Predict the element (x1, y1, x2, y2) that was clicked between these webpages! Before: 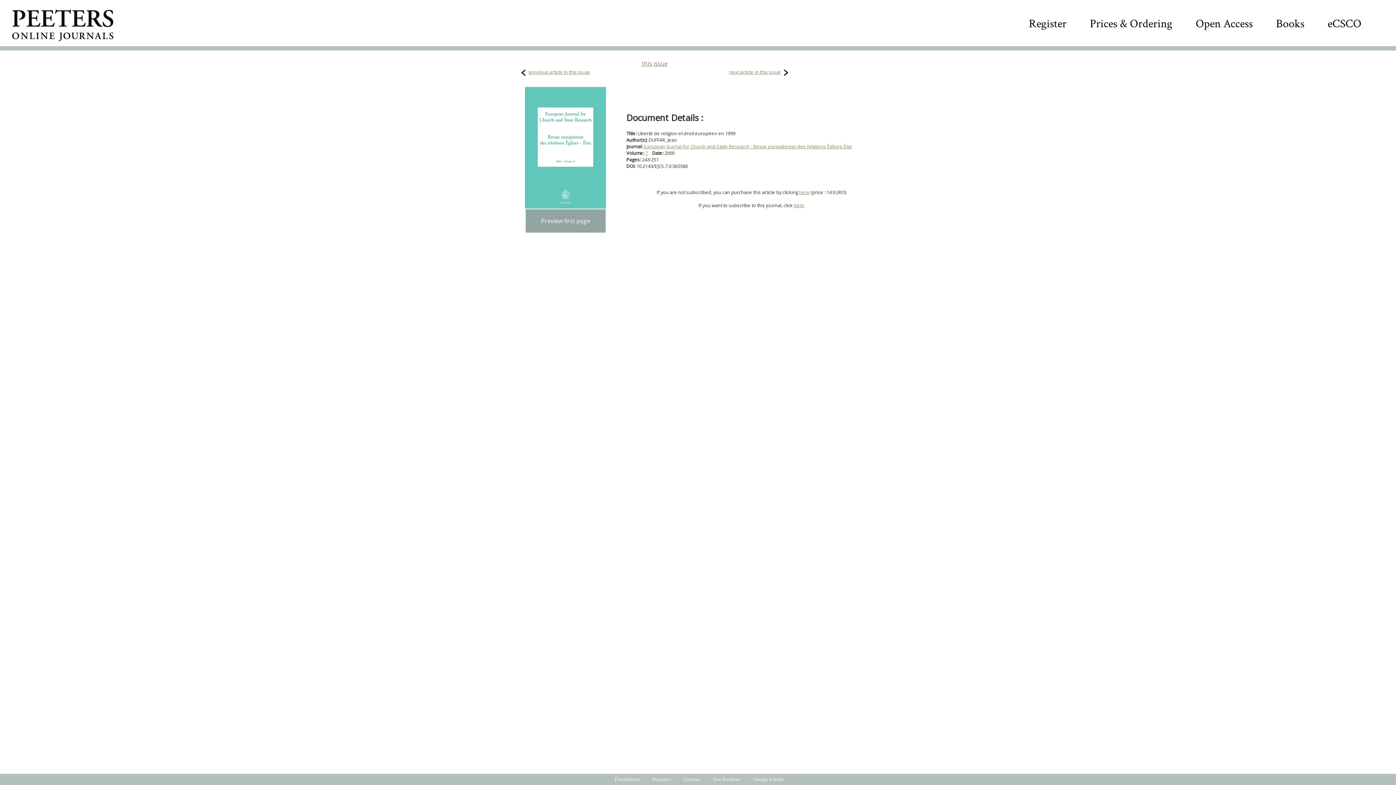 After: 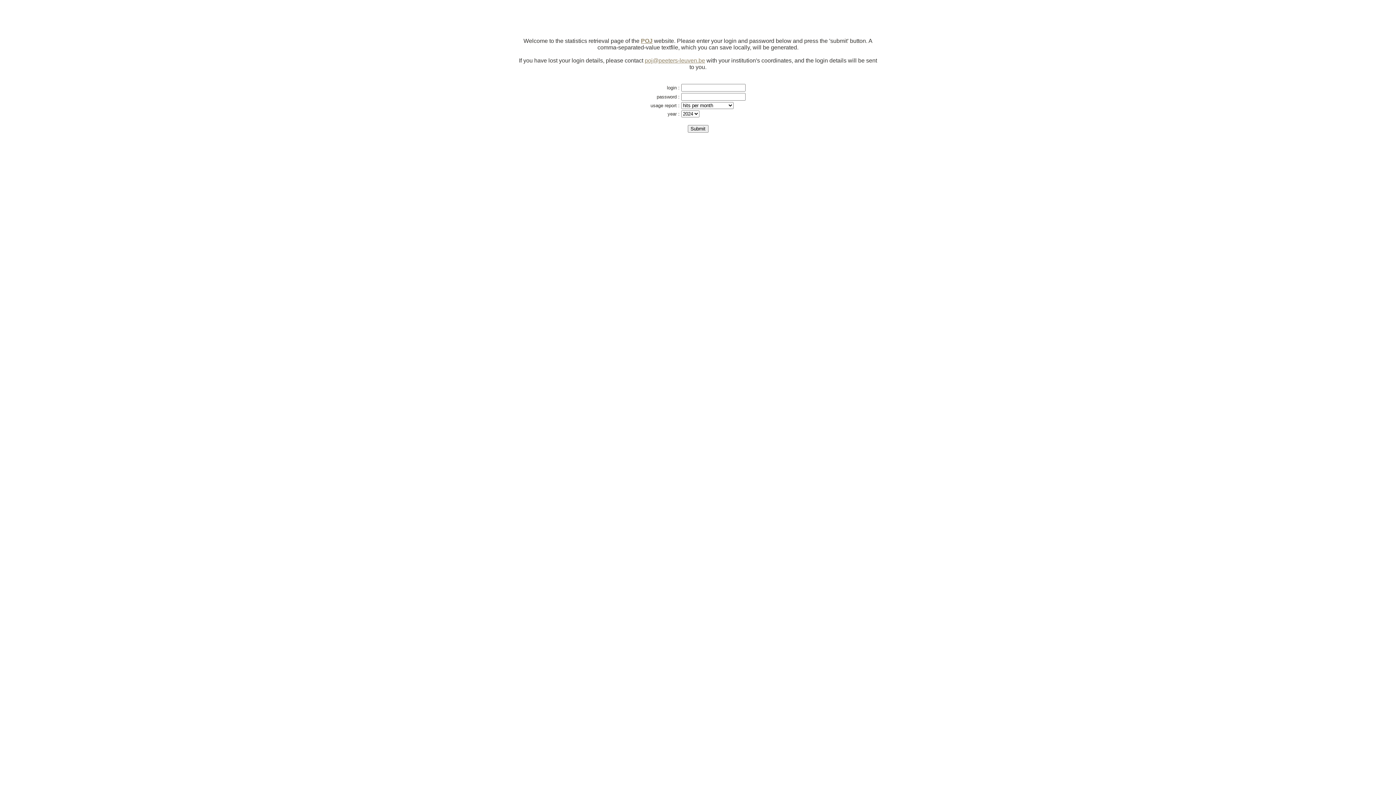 Action: bbox: (648, 775, 674, 784) label: Statistics